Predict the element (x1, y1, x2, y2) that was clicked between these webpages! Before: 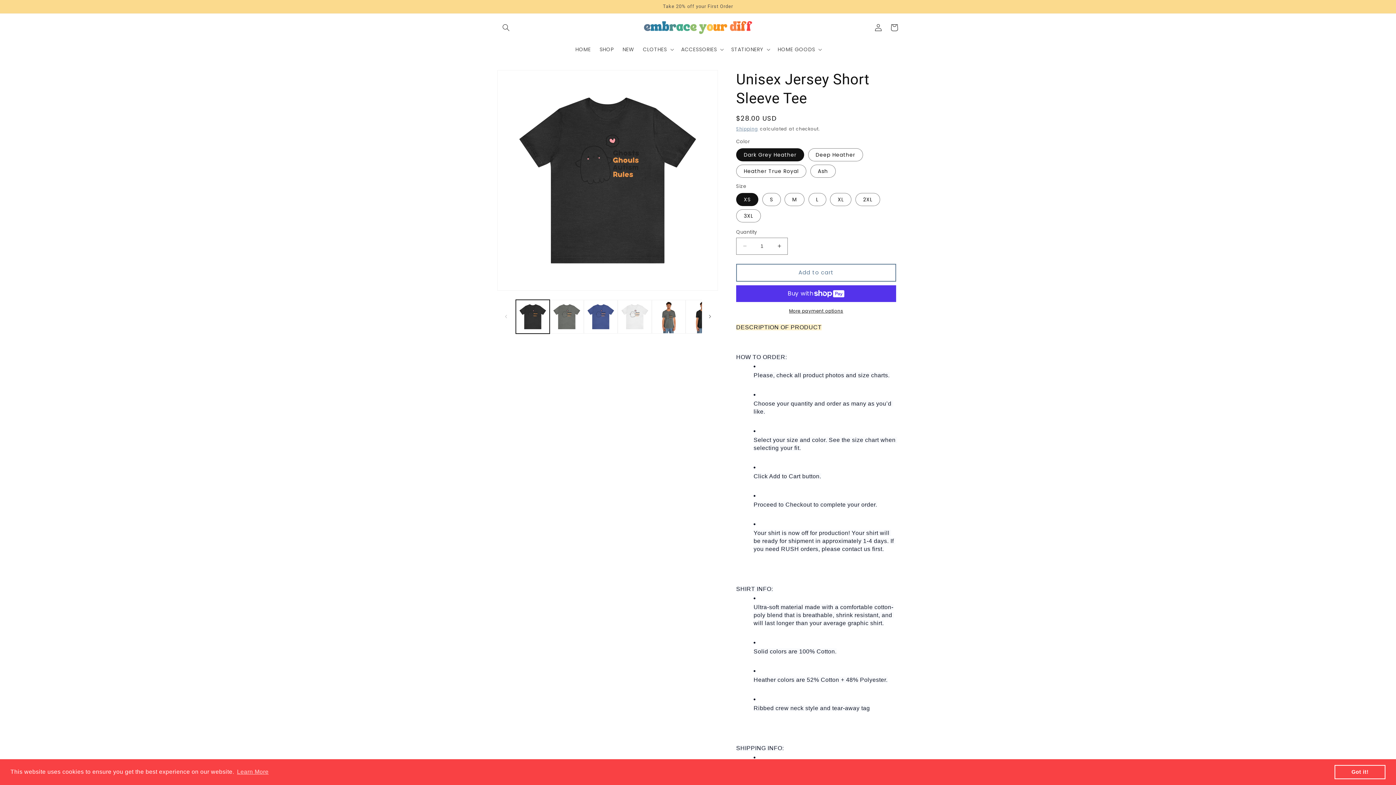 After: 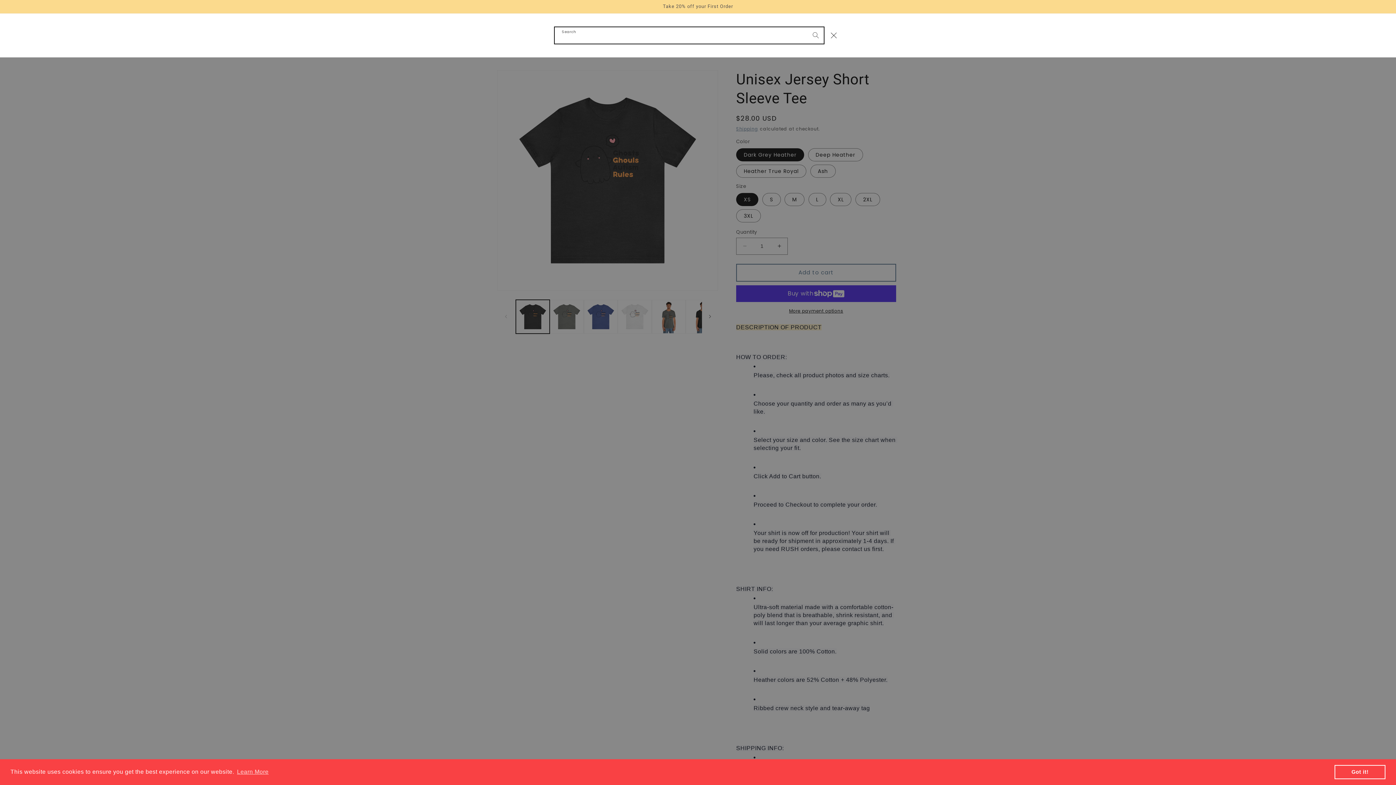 Action: bbox: (498, 19, 514, 35) label: Search